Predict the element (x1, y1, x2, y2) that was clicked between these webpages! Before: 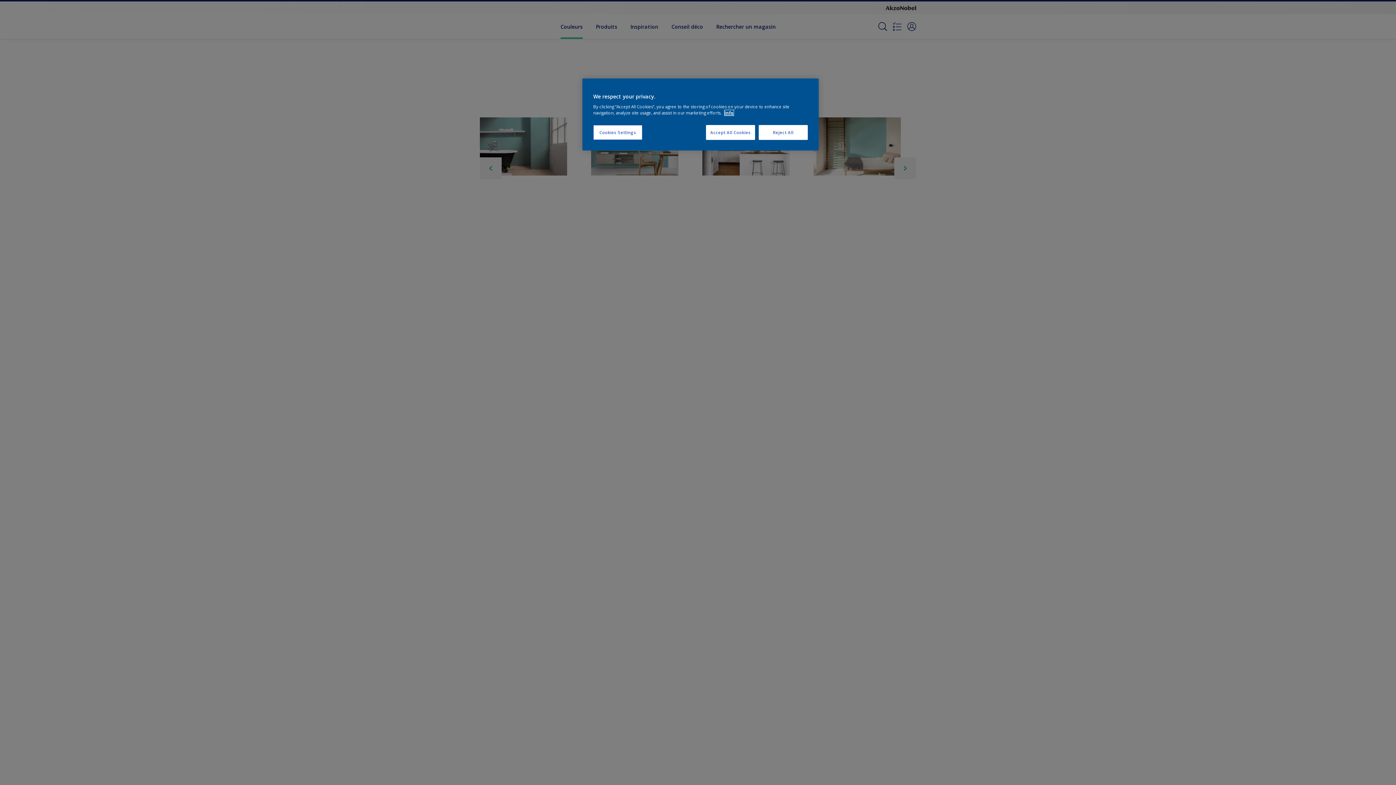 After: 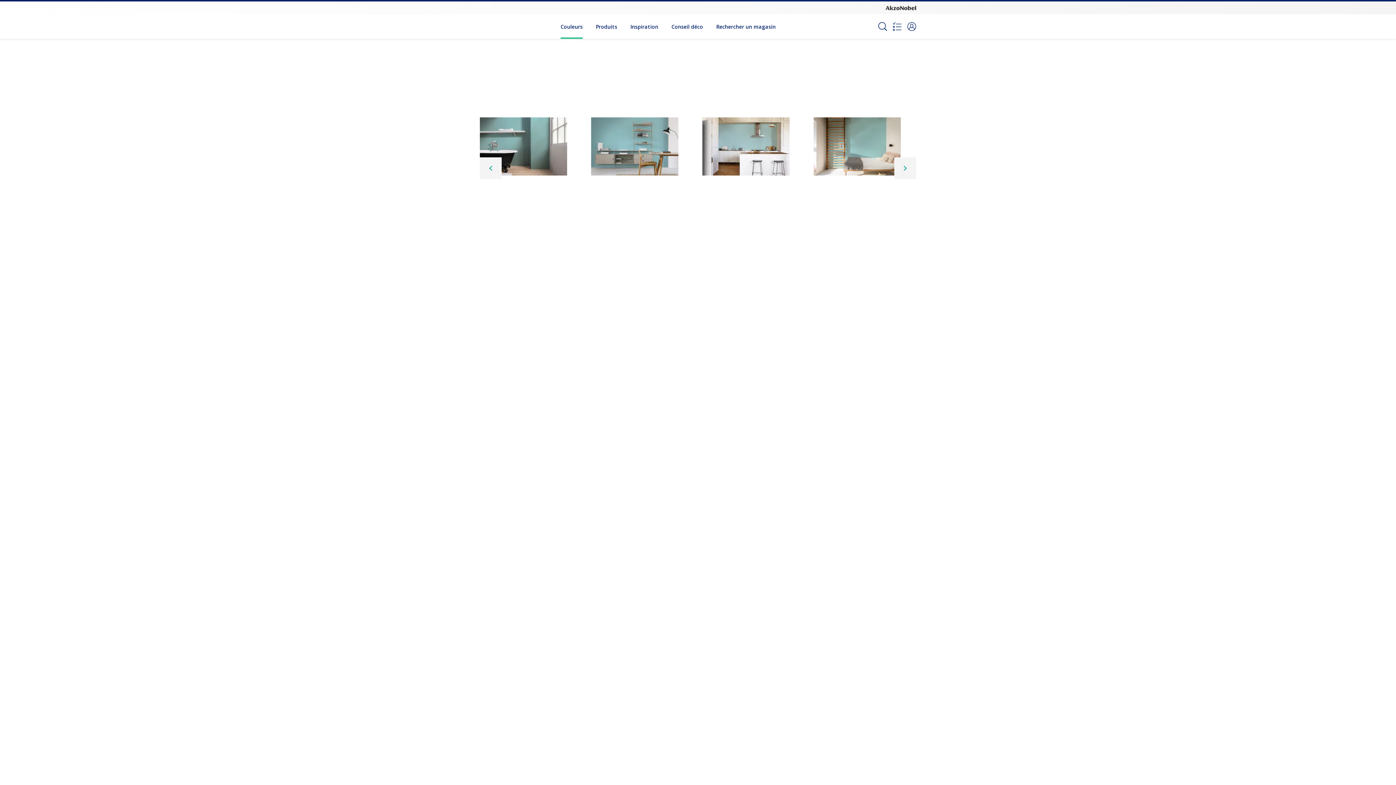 Action: bbox: (706, 125, 755, 140) label: Accept All Cookies